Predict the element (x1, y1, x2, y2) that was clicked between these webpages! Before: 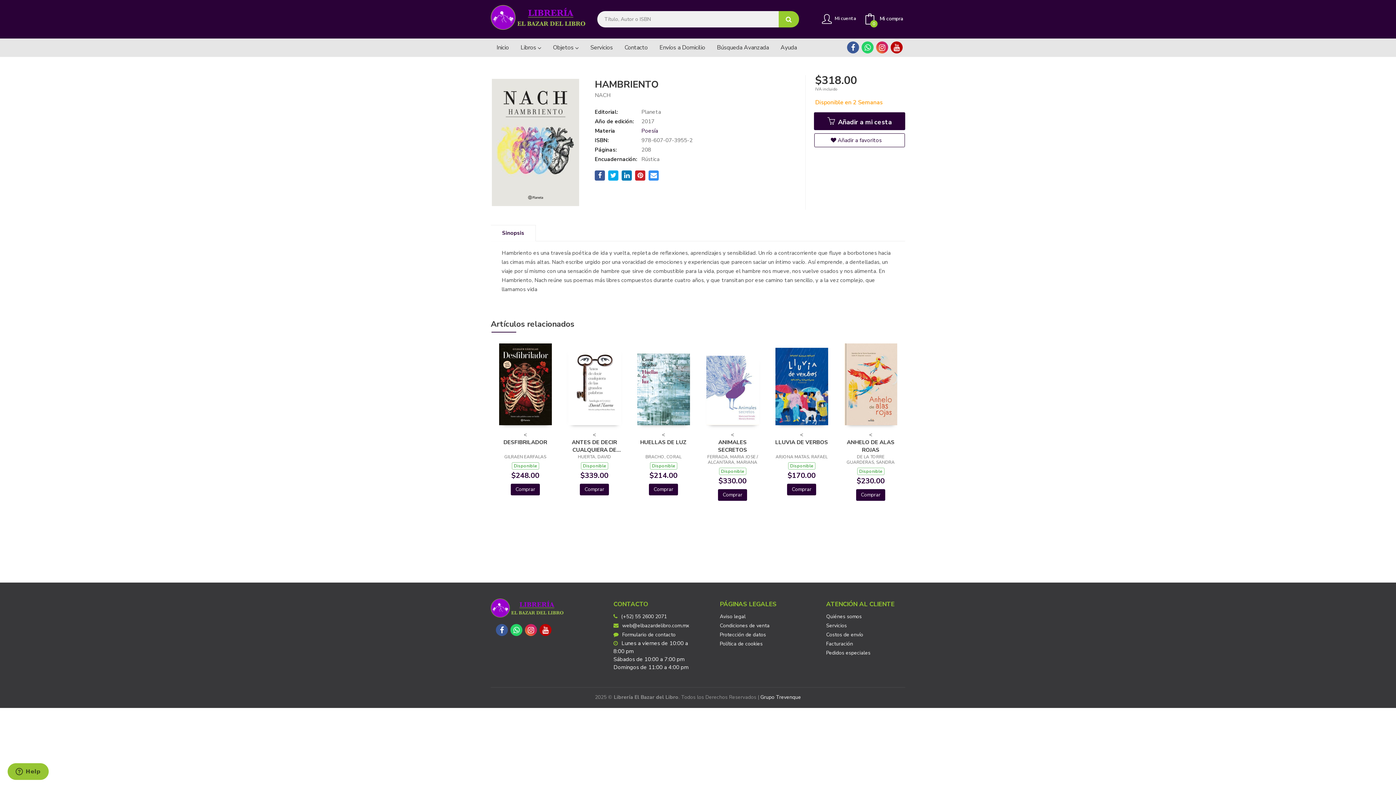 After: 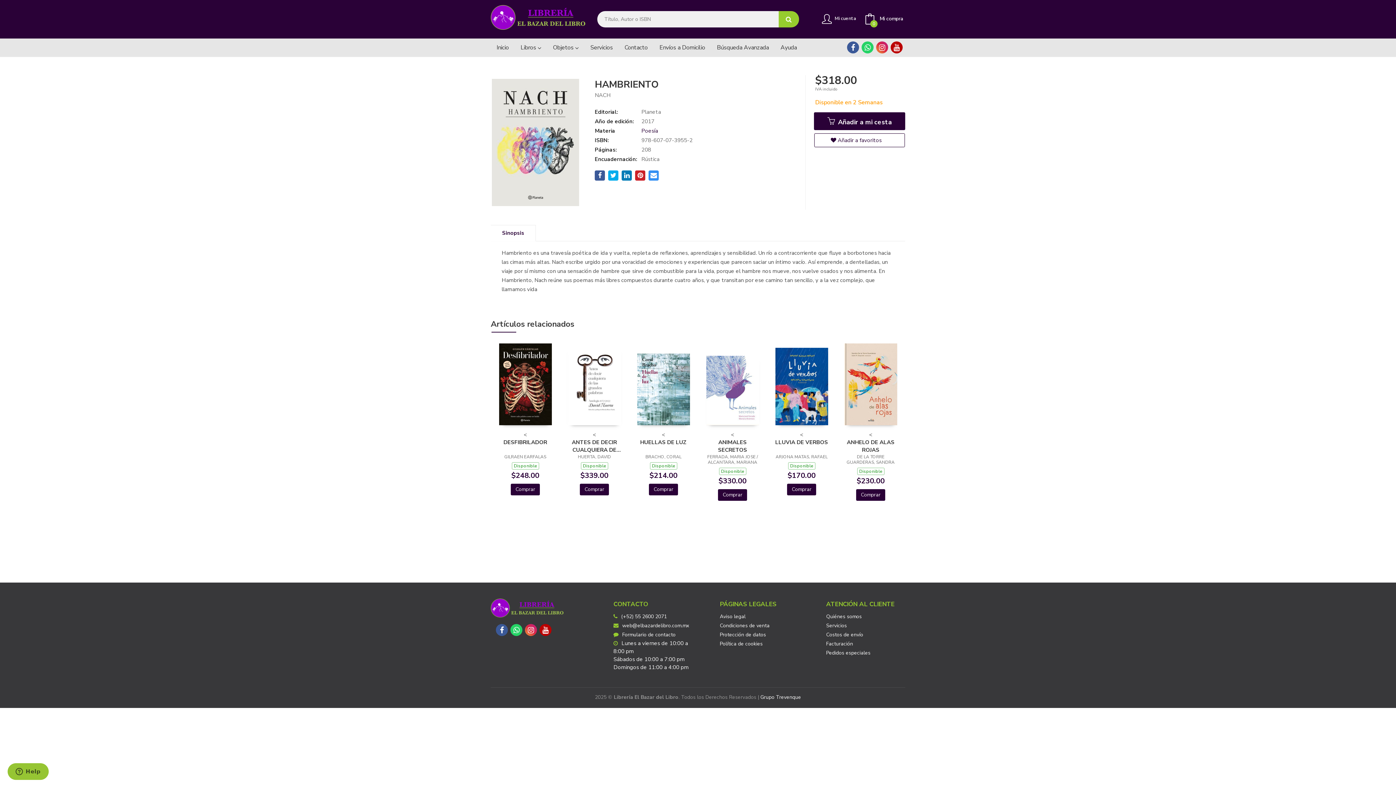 Action: label:  Añadir a mi cesta bbox: (814, 112, 905, 130)